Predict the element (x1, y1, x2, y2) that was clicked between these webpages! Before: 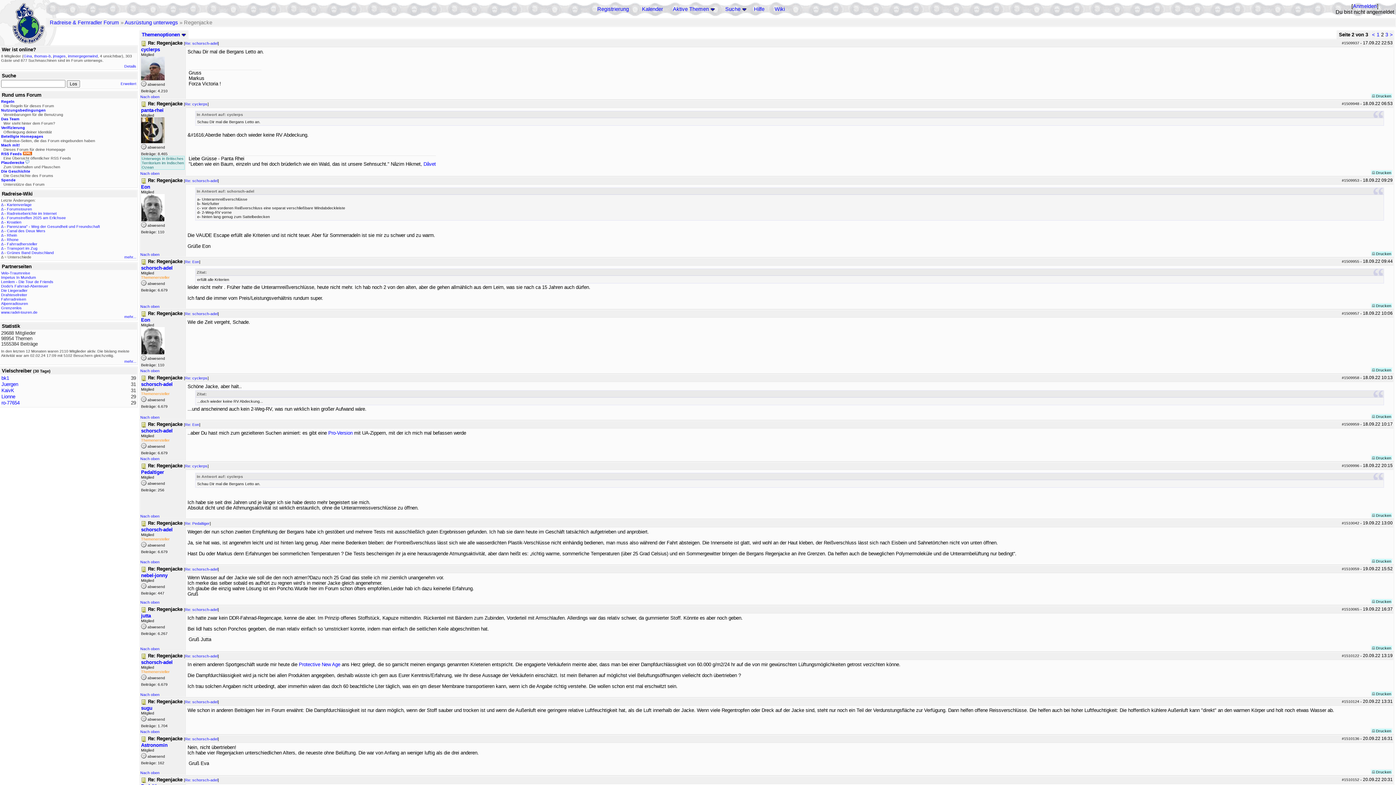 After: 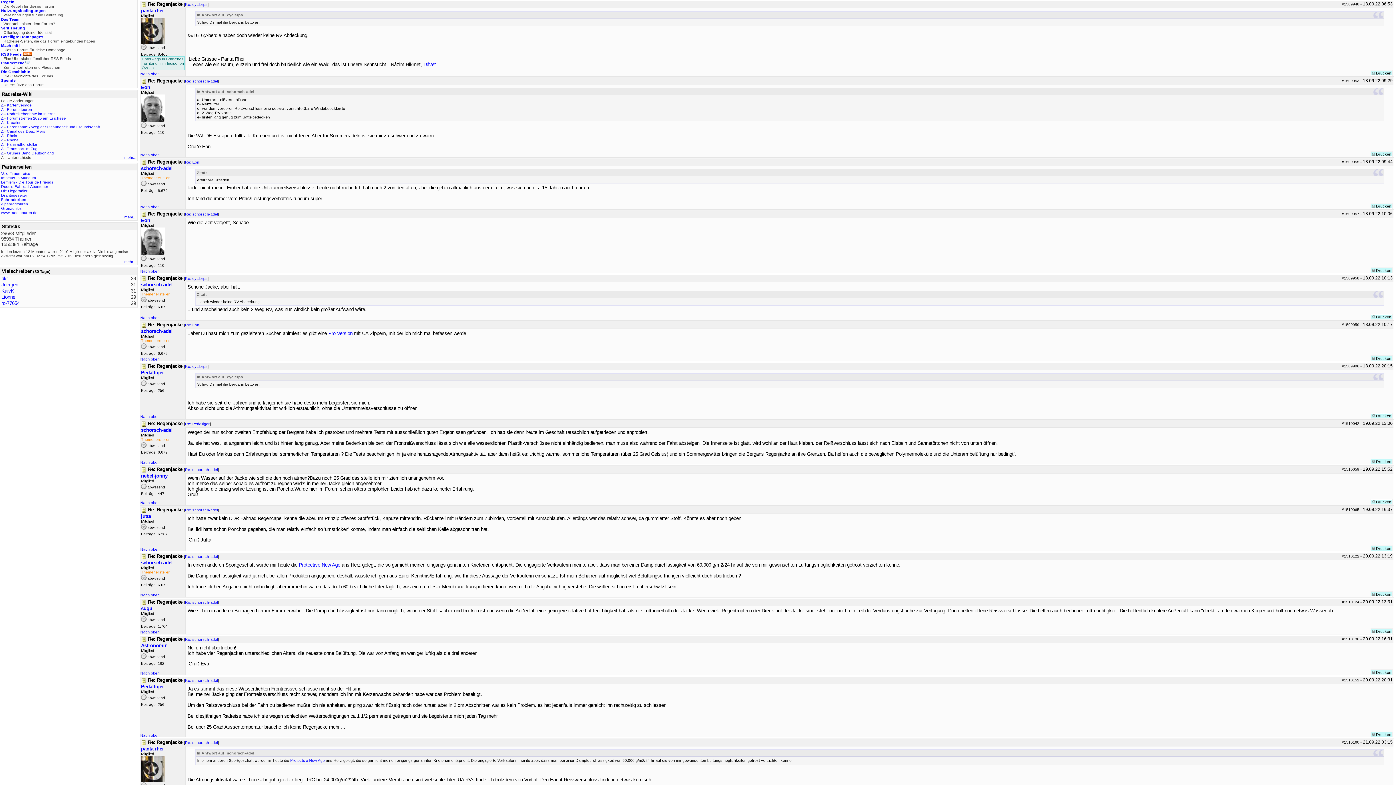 Action: bbox: (141, 101, 146, 106)